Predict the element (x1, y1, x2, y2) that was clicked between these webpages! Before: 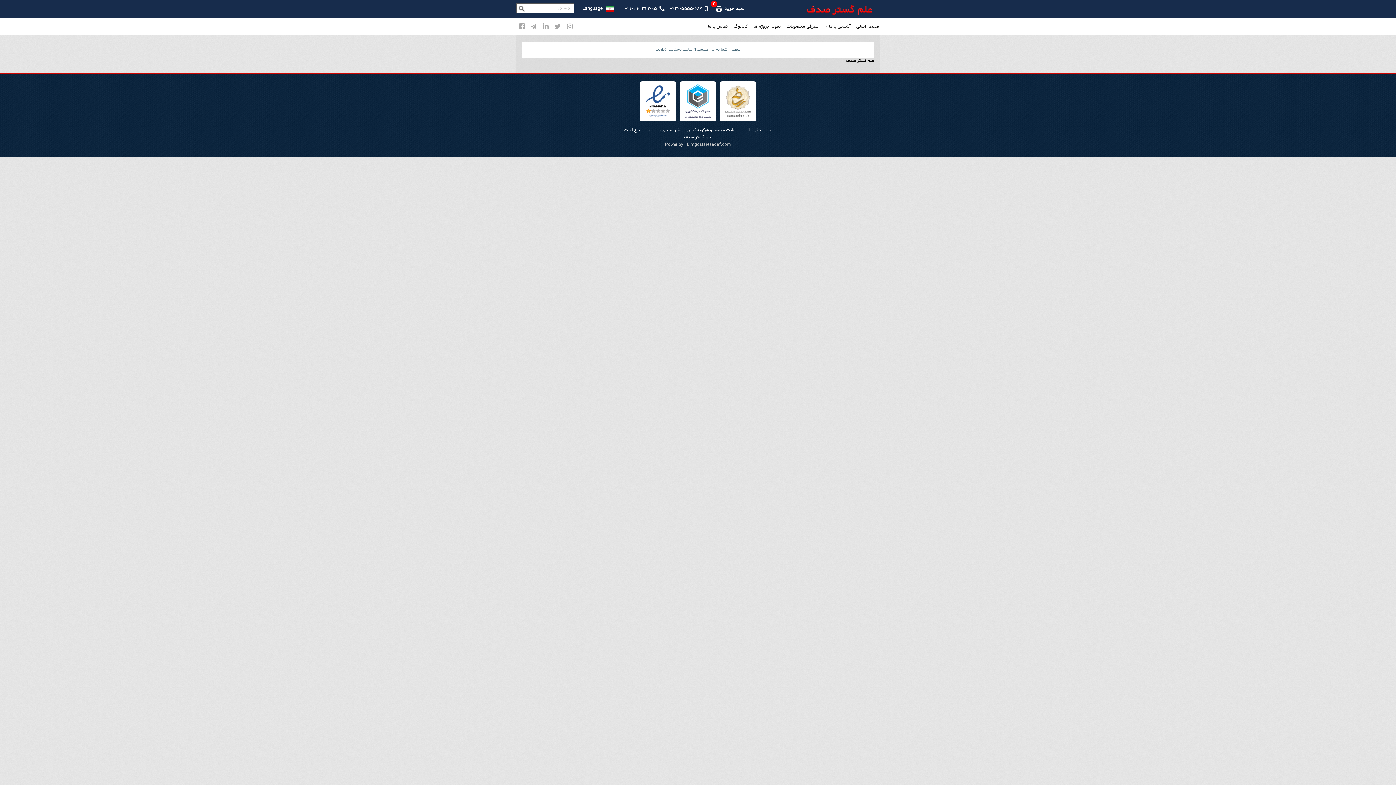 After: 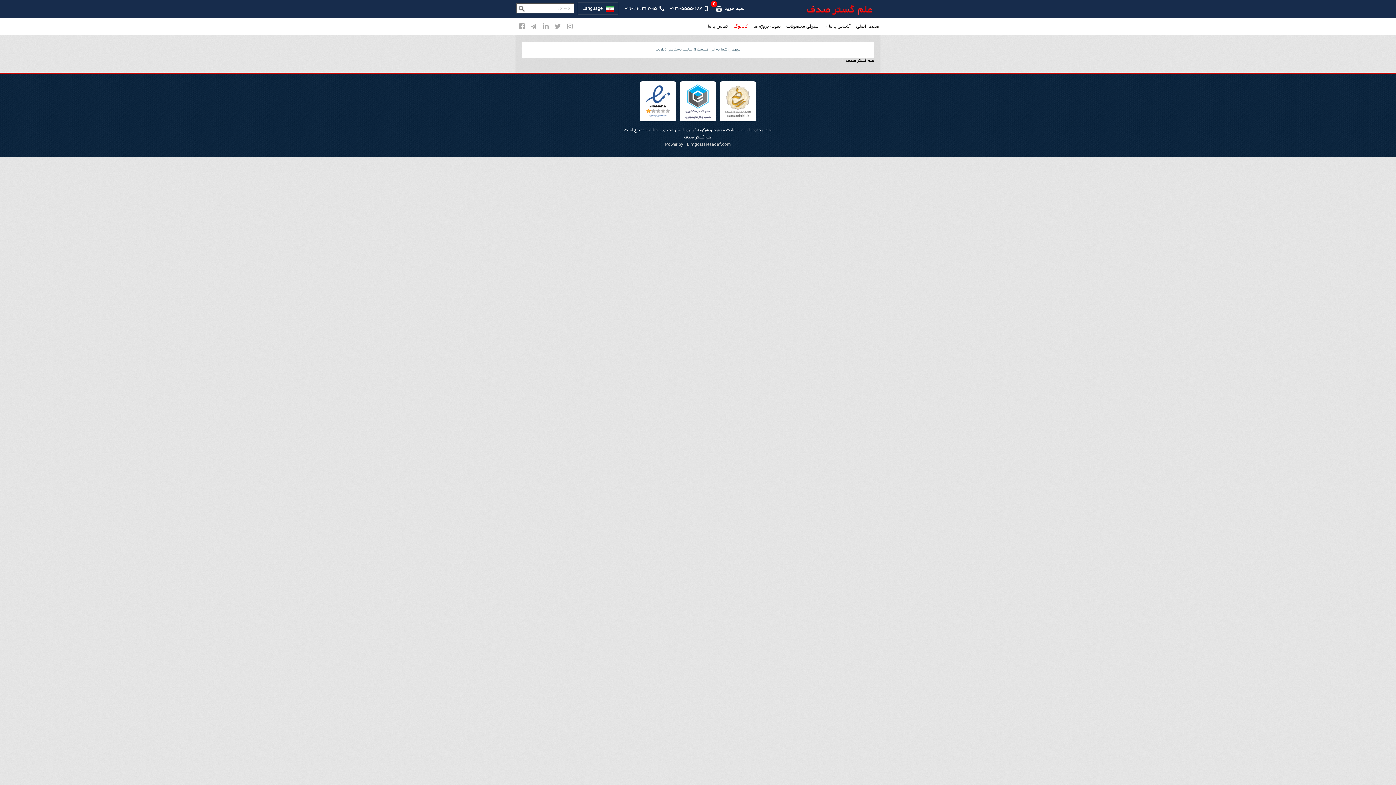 Action: label: کاتالوگ bbox: (730, 17, 750, 35)